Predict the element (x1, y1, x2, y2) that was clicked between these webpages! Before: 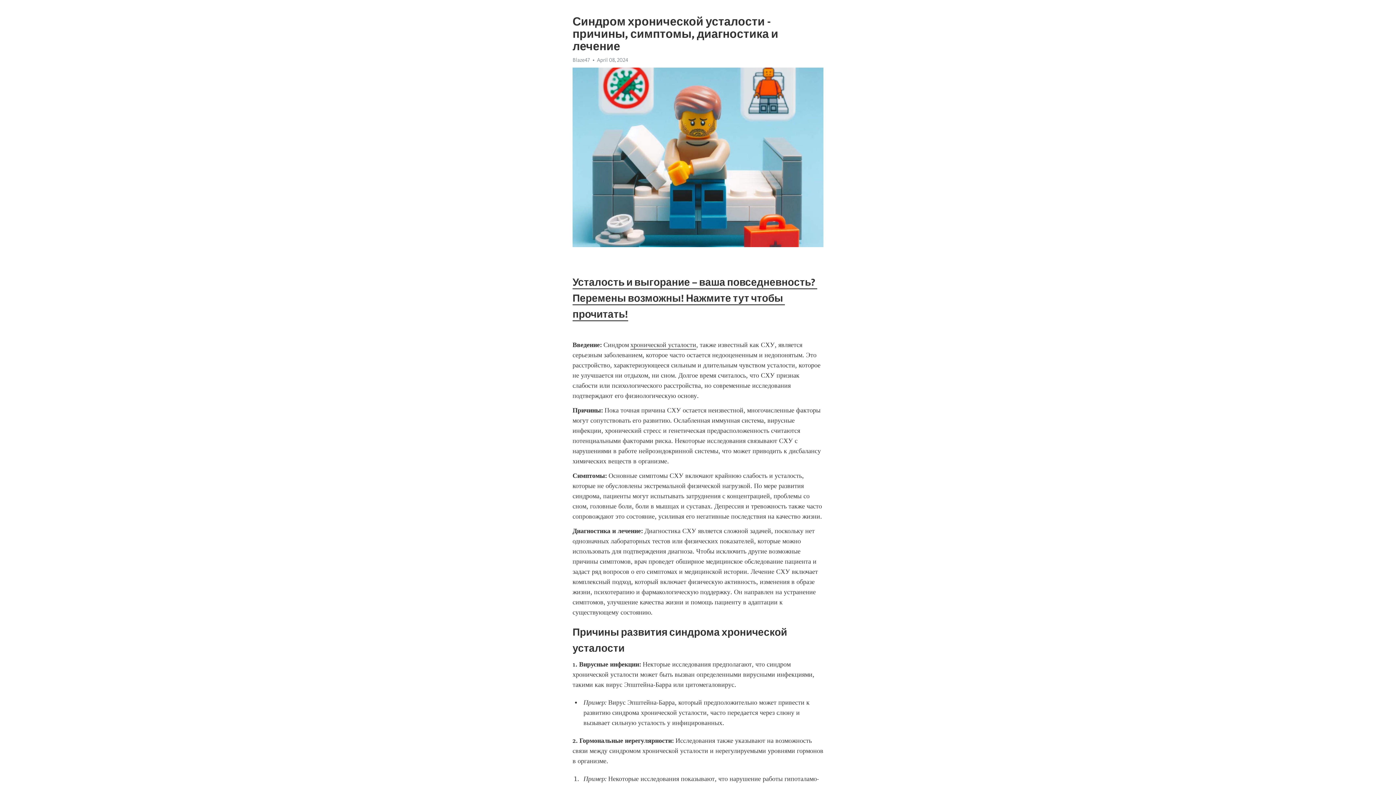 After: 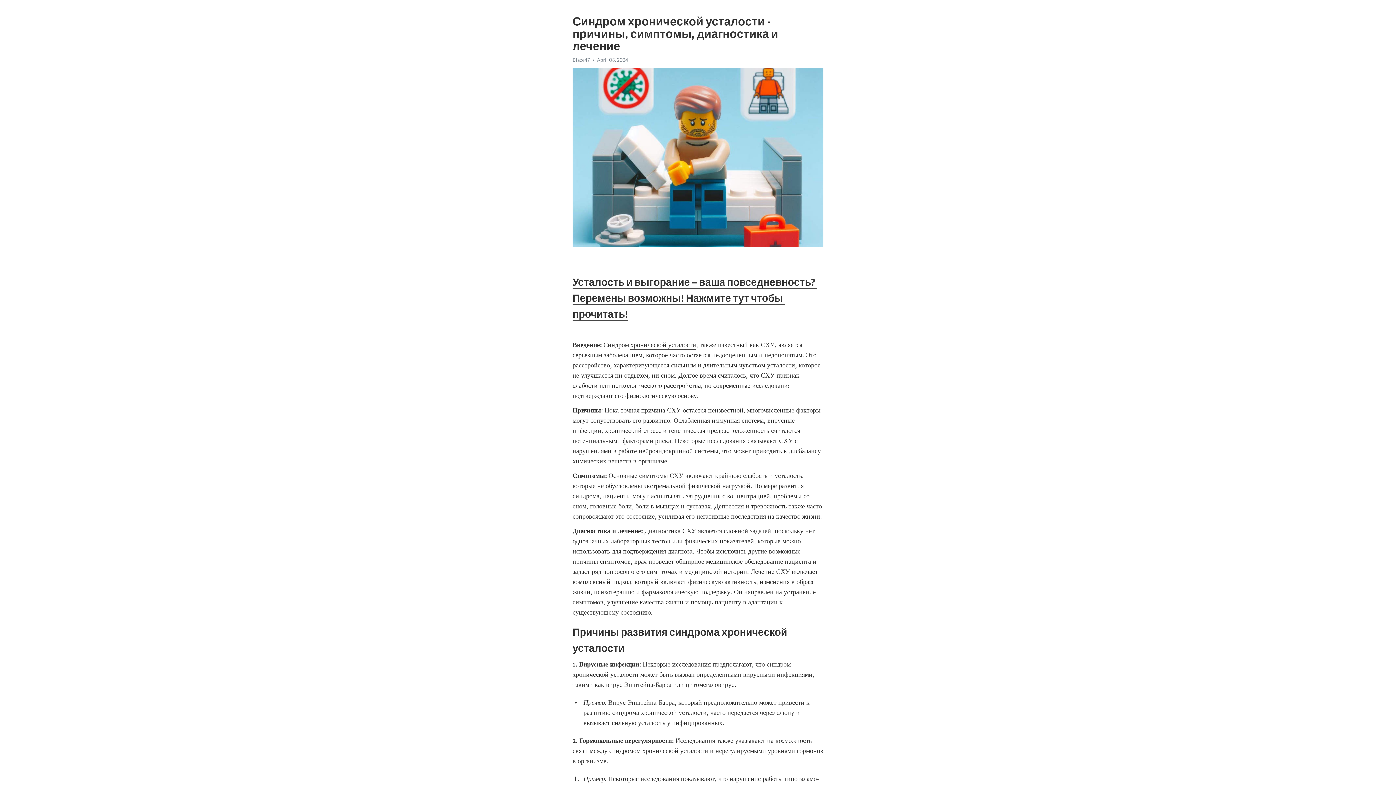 Action: bbox: (630, 341, 696, 349) label: хронической усталости